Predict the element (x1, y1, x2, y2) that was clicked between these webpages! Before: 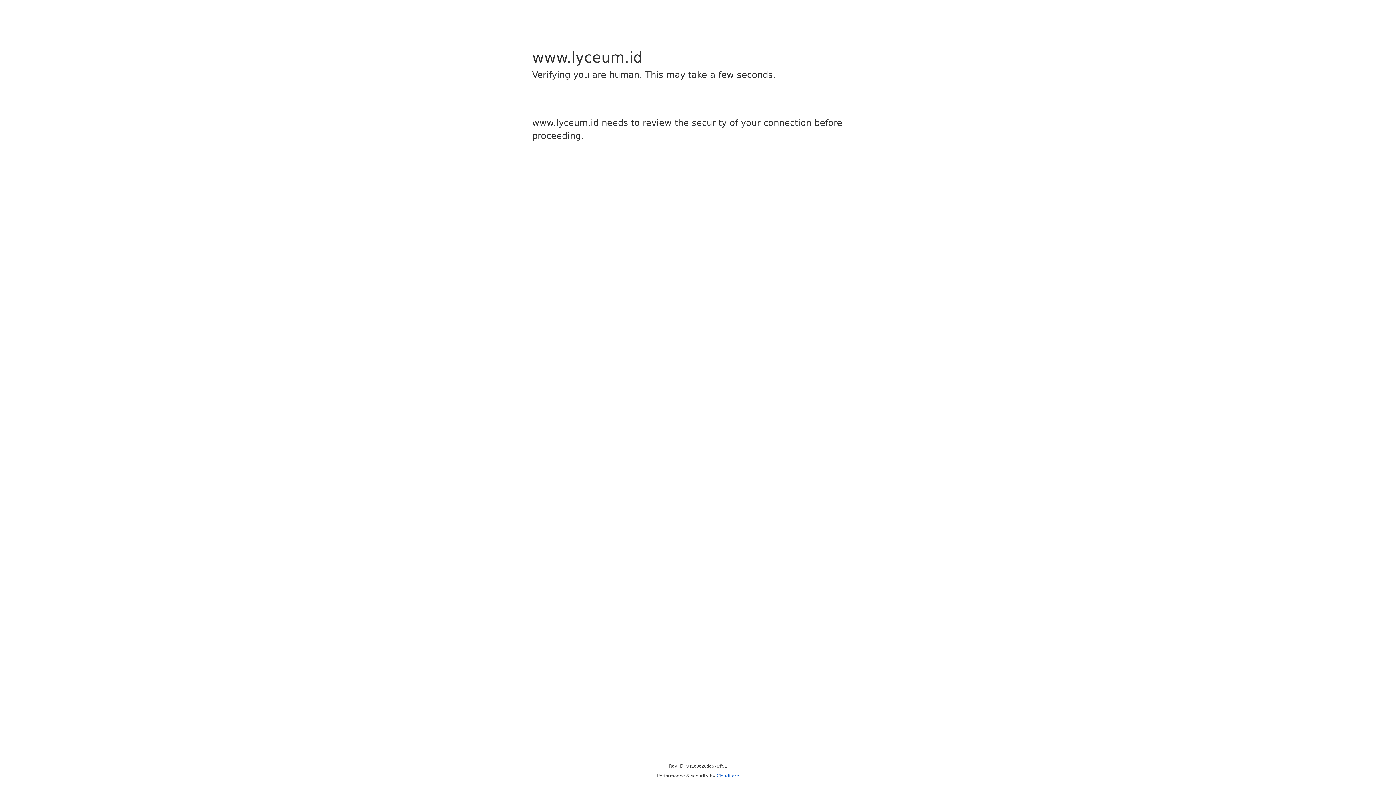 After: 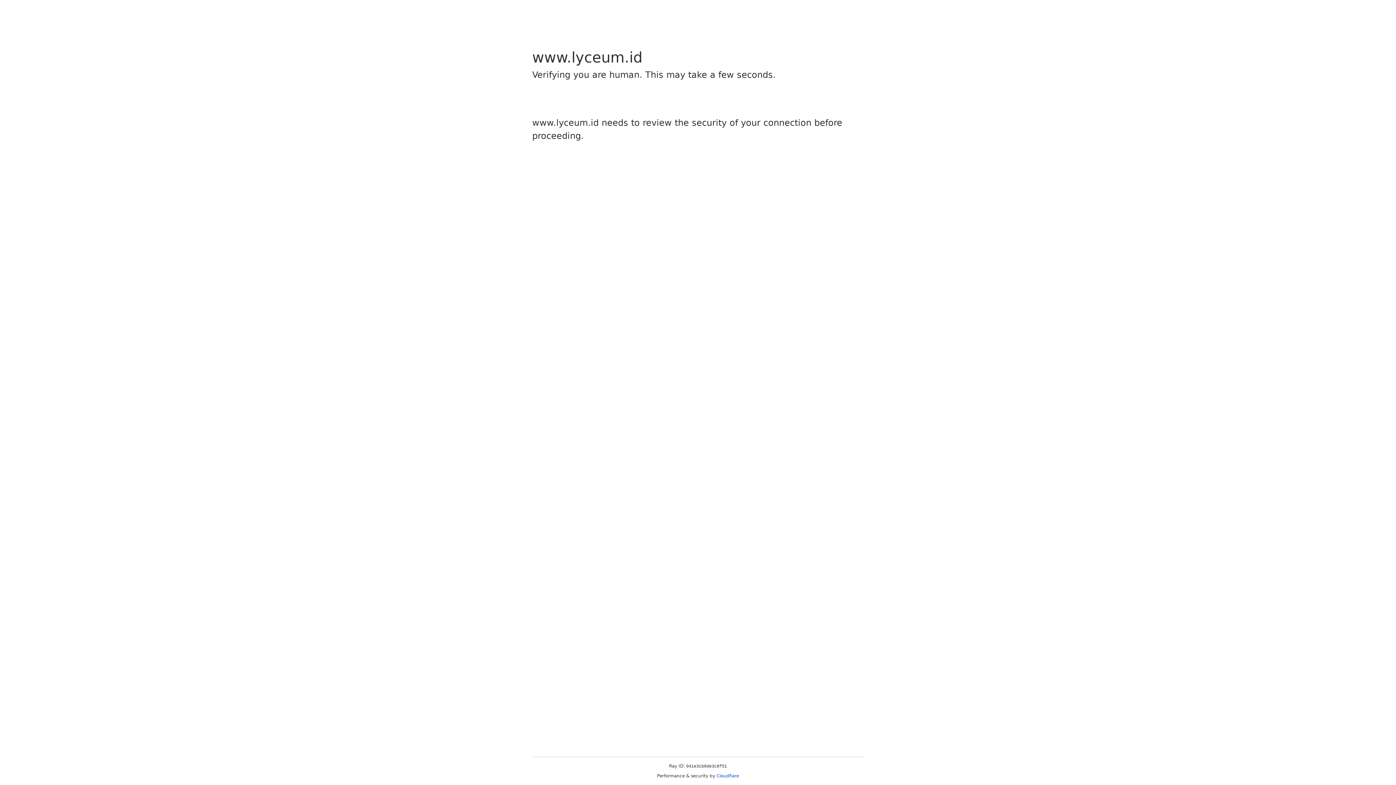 Action: bbox: (716, 773, 739, 778) label: Cloudflare